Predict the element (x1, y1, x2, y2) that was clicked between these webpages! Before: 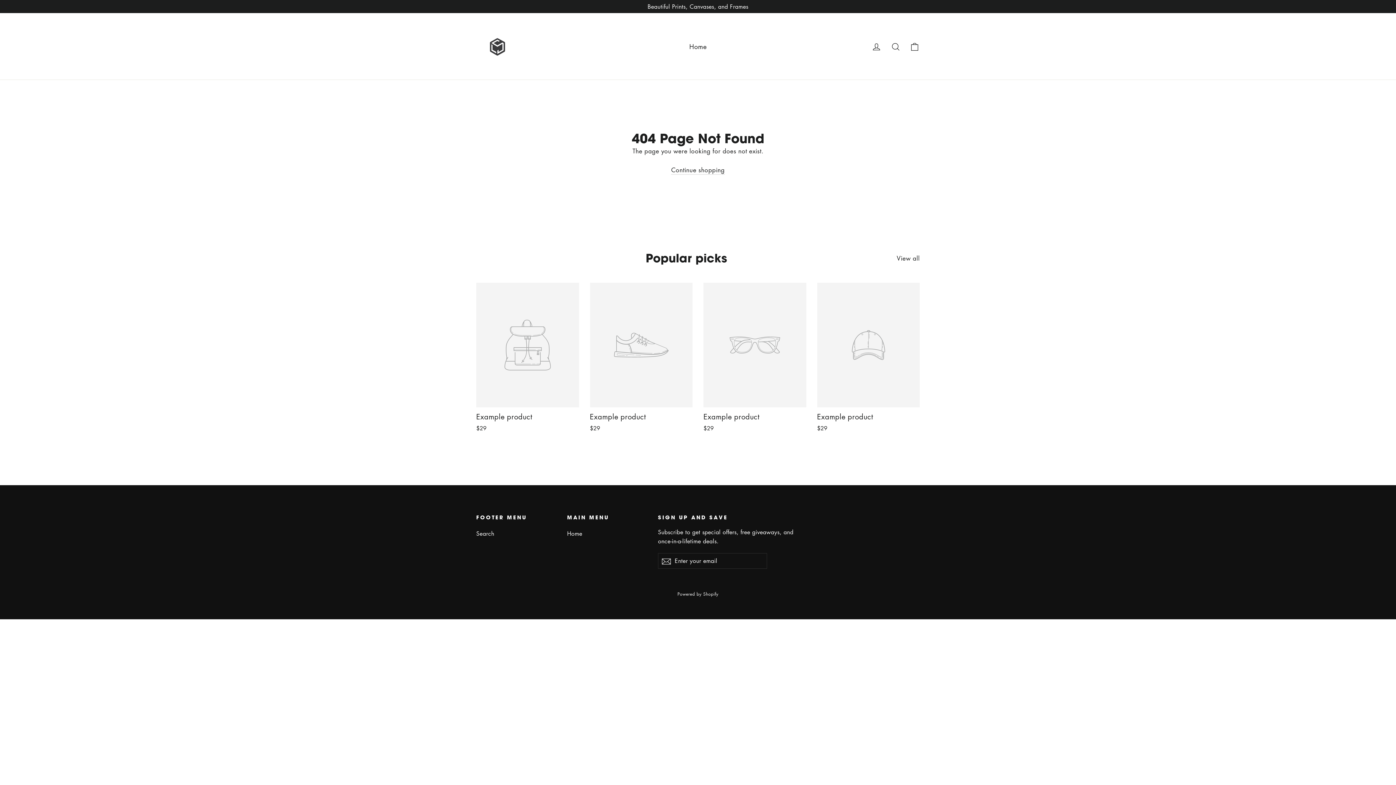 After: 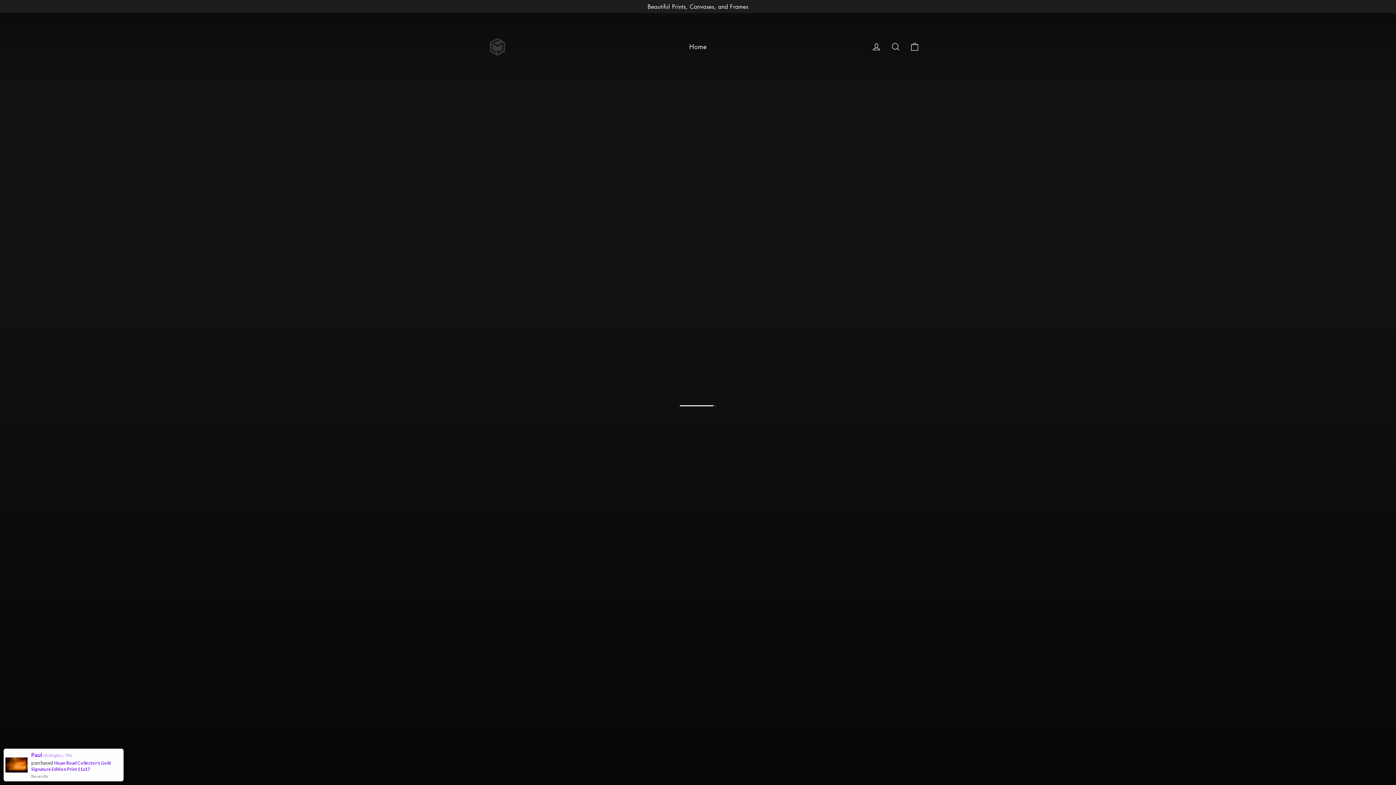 Action: bbox: (671, 165, 724, 174) label: Continue shopping